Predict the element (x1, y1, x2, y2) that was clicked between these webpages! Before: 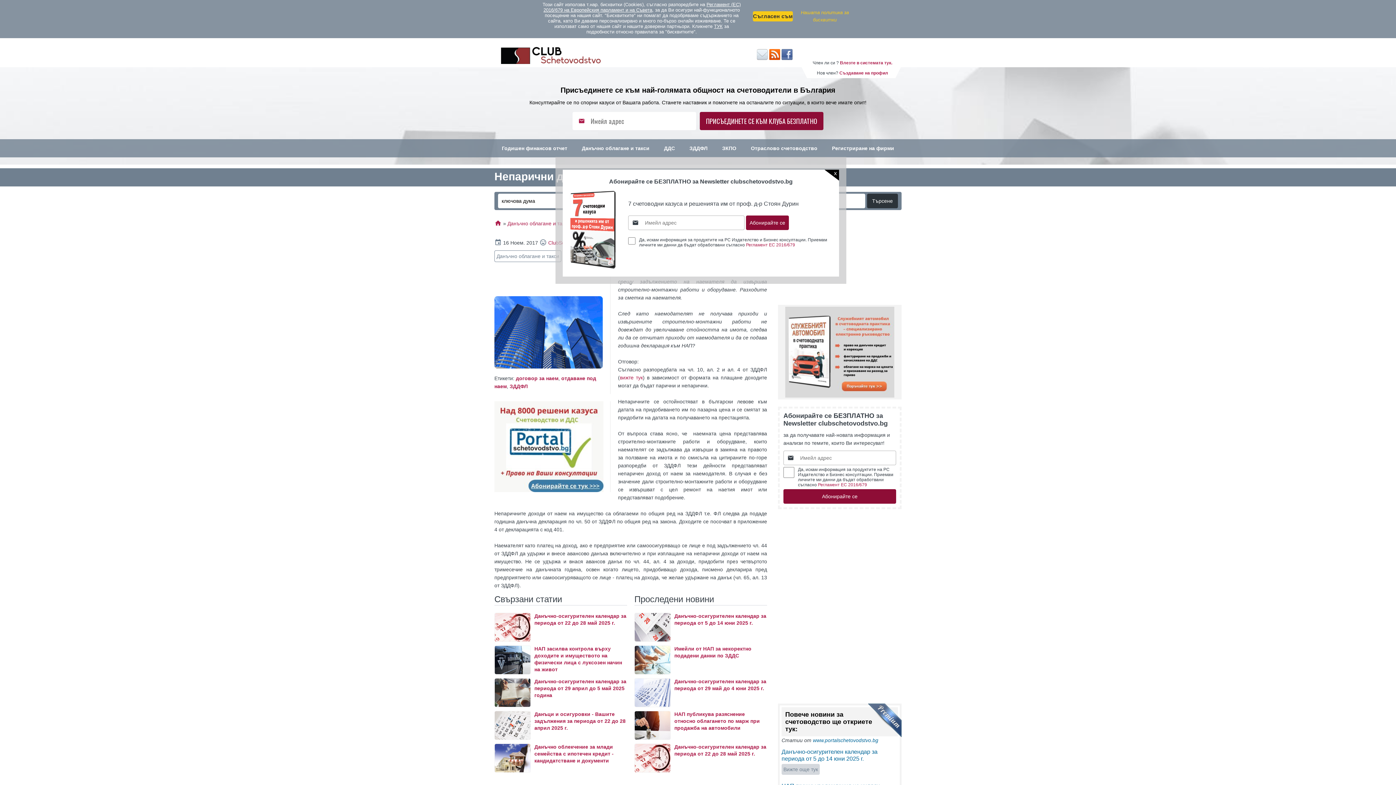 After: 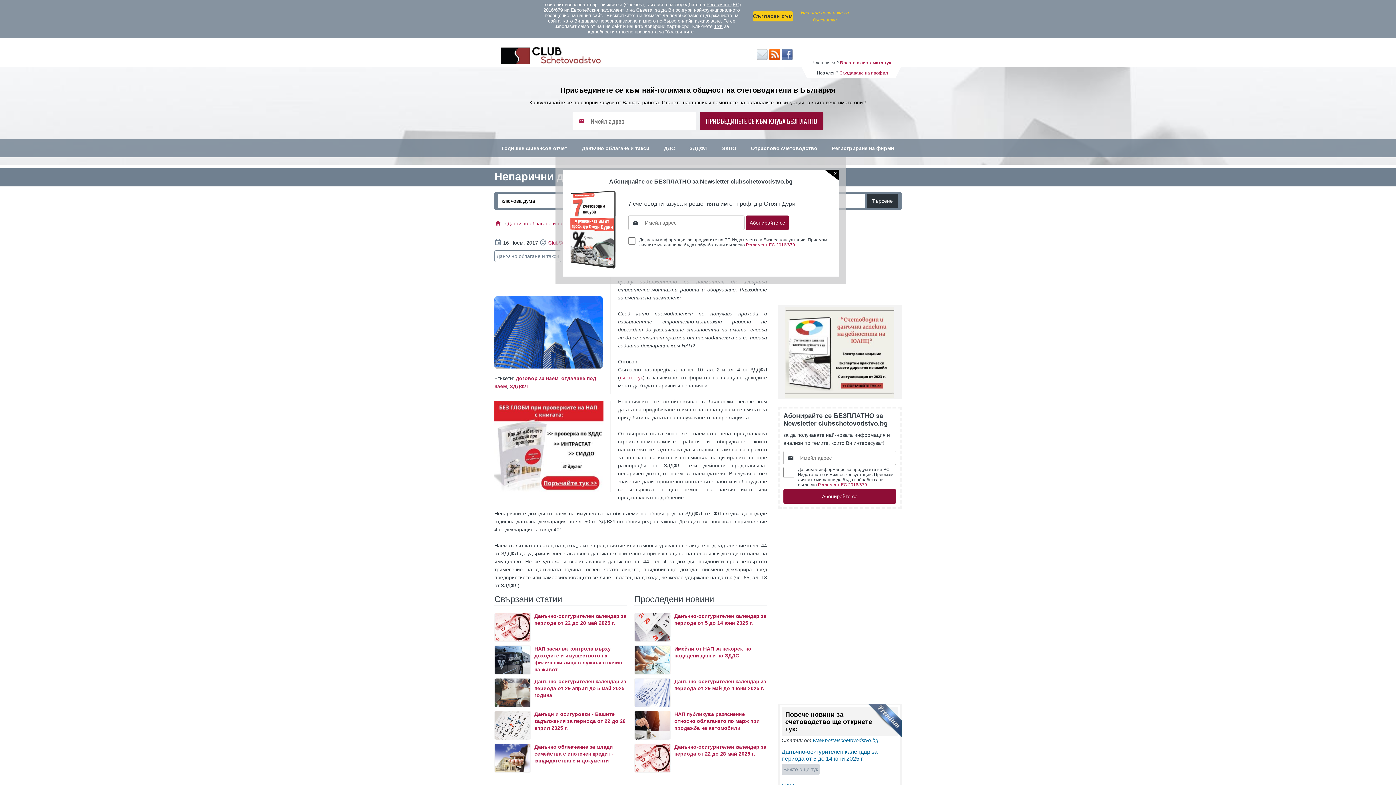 Action: bbox: (781, 55, 792, 61)